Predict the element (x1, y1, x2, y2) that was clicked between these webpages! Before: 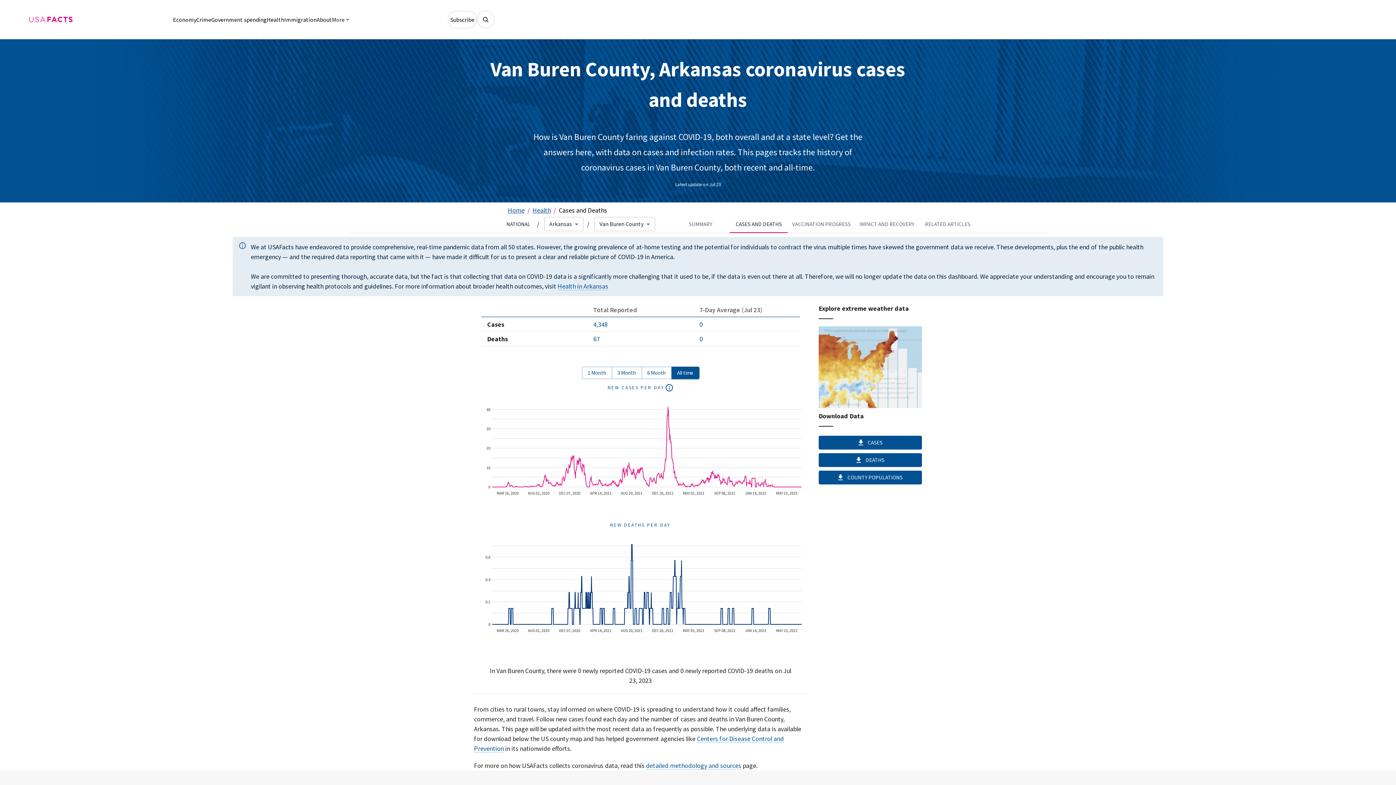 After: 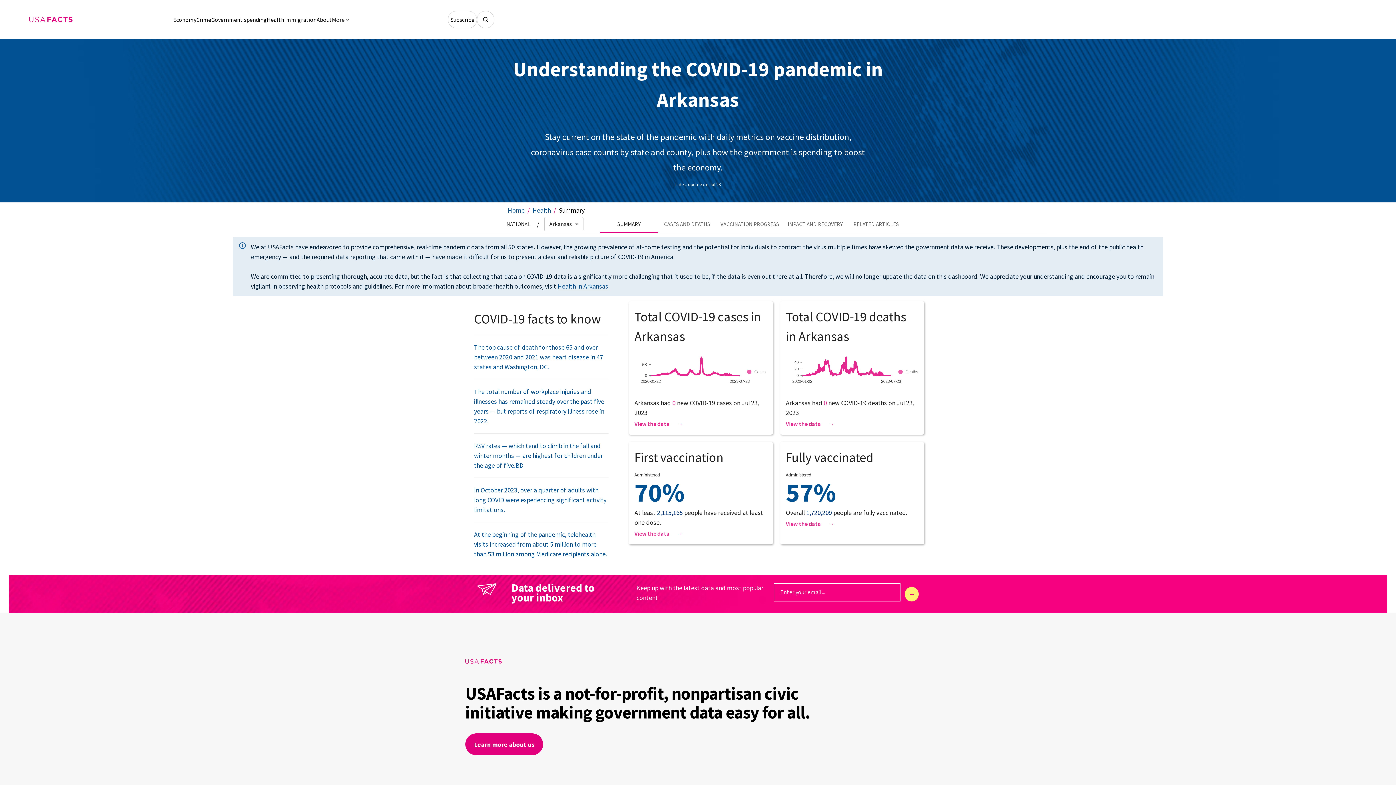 Action: bbox: (671, 215, 729, 232) label: SUMMARY